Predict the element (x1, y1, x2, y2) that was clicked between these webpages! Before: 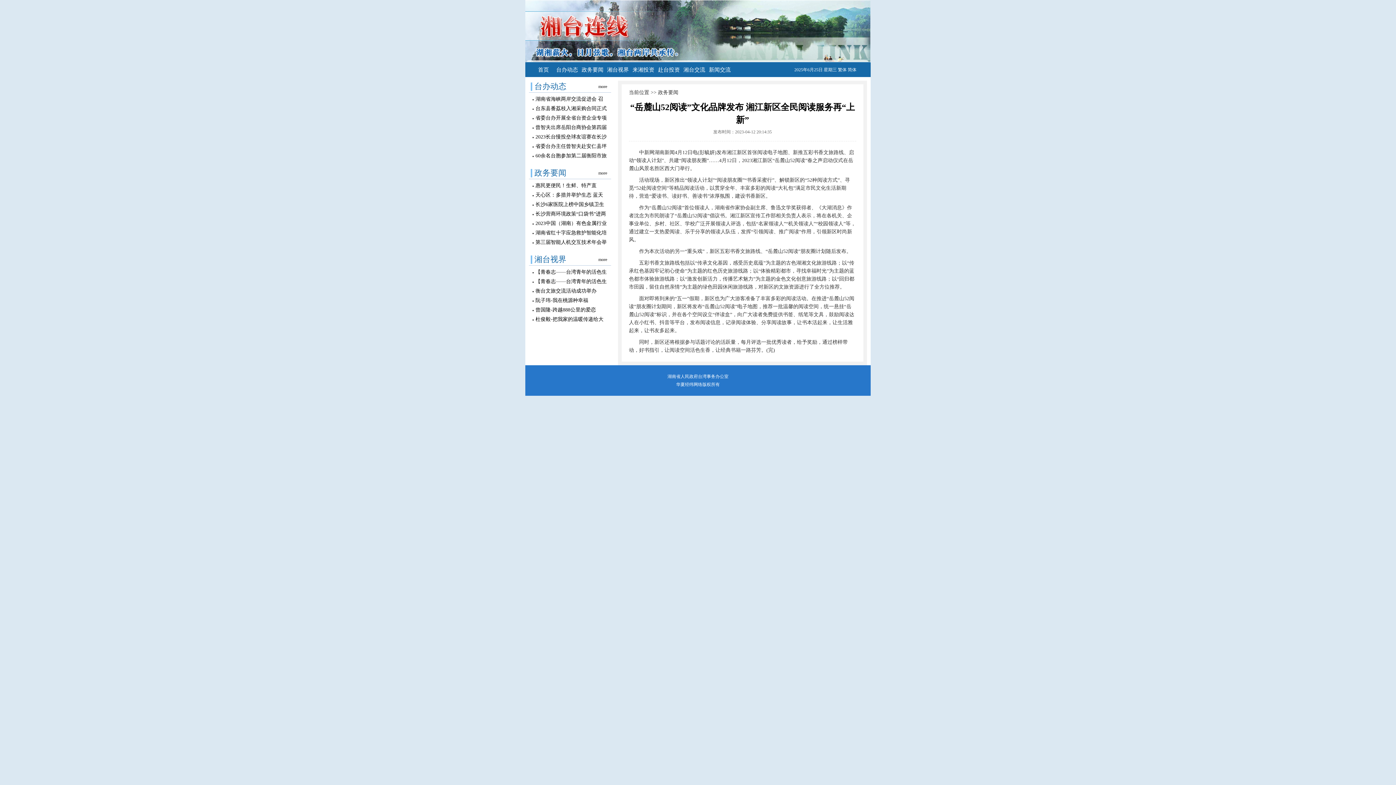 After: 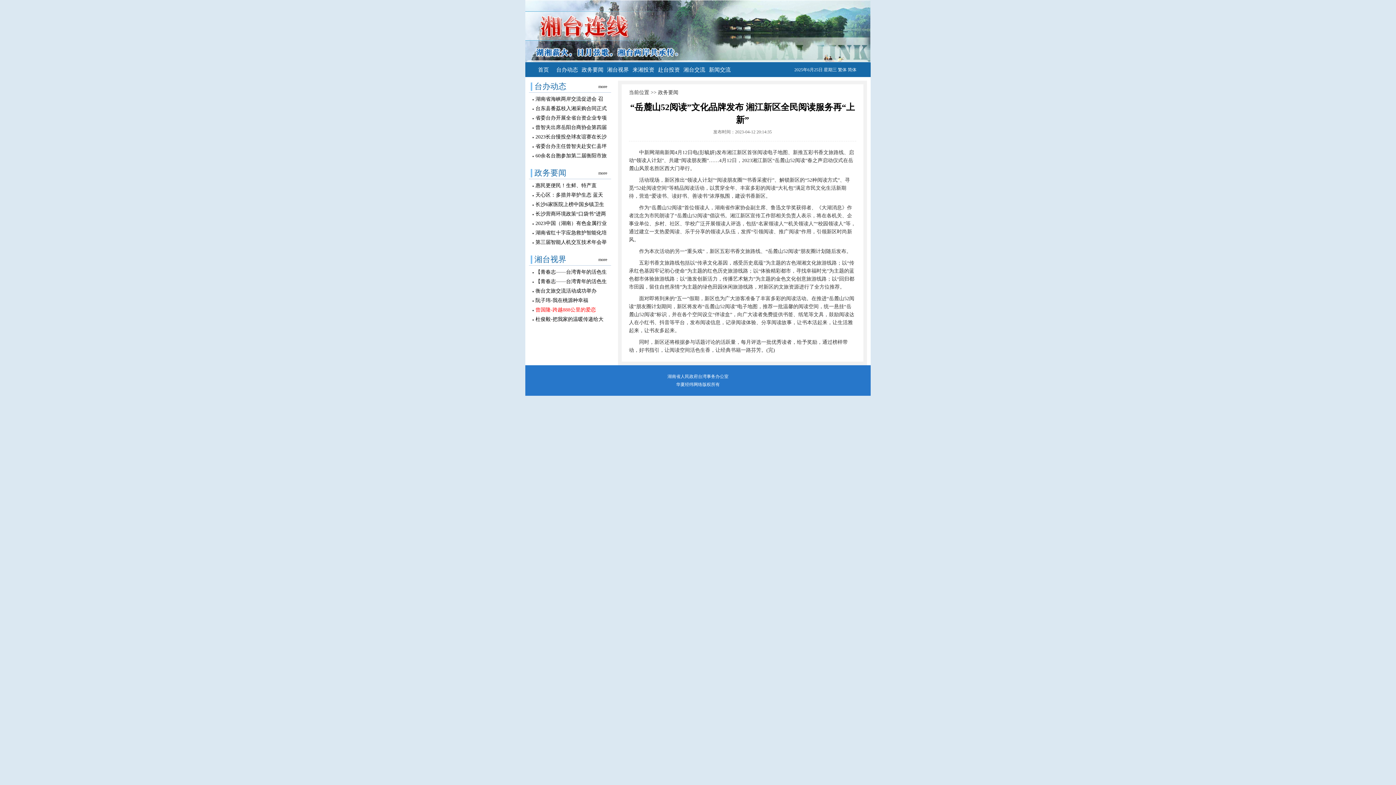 Action: label: 曾国隆-跨越888公里的爱恋 bbox: (535, 307, 596, 312)